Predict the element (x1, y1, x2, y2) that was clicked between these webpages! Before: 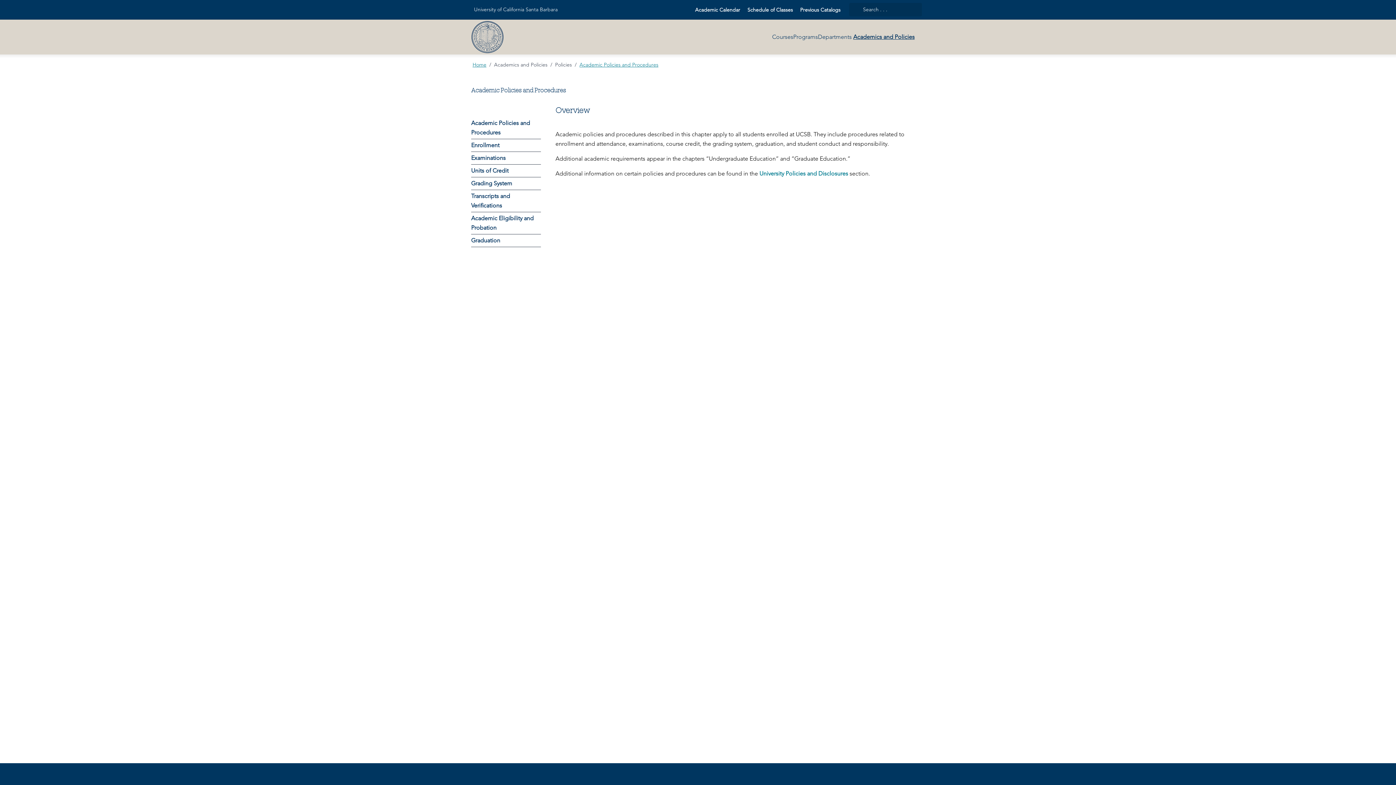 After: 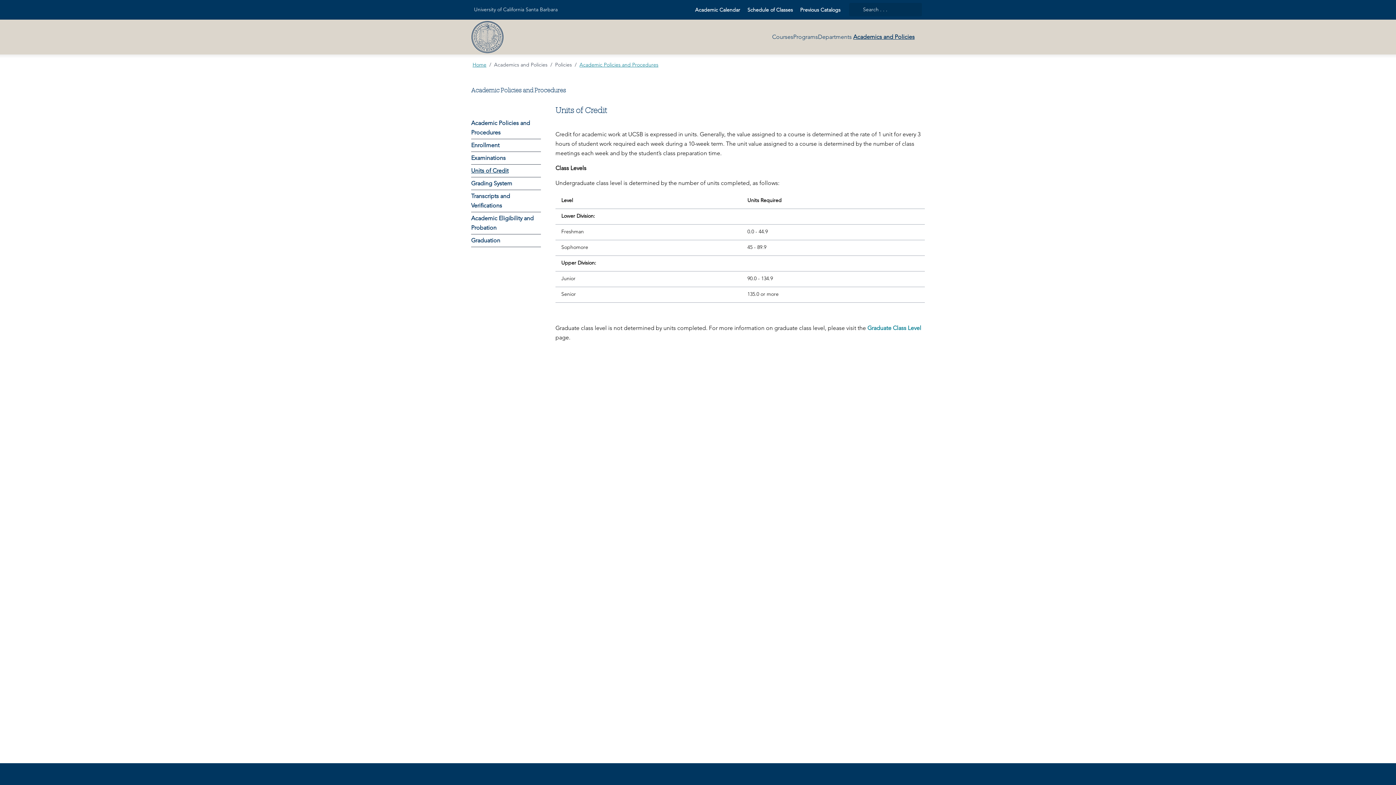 Action: label: Units of Credit bbox: (471, 166, 508, 175)